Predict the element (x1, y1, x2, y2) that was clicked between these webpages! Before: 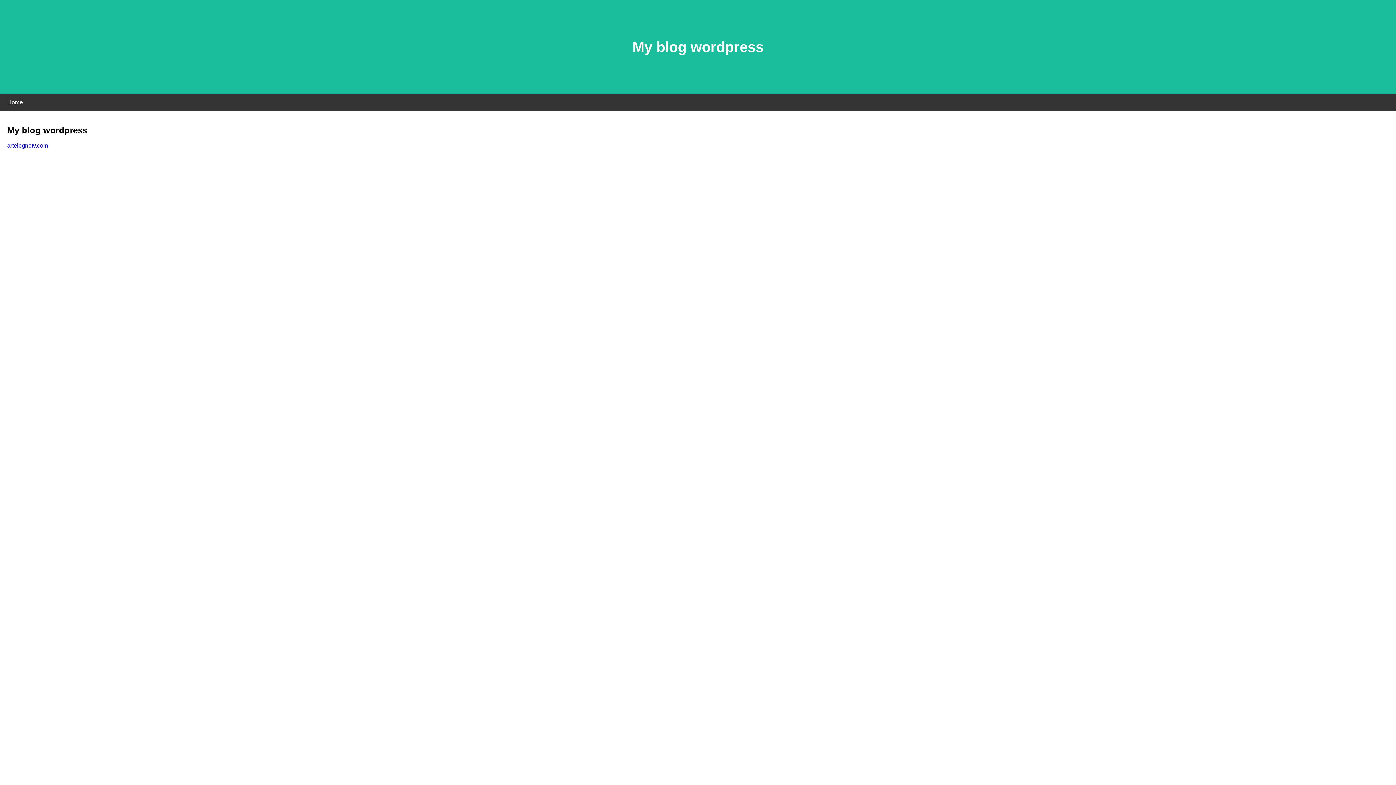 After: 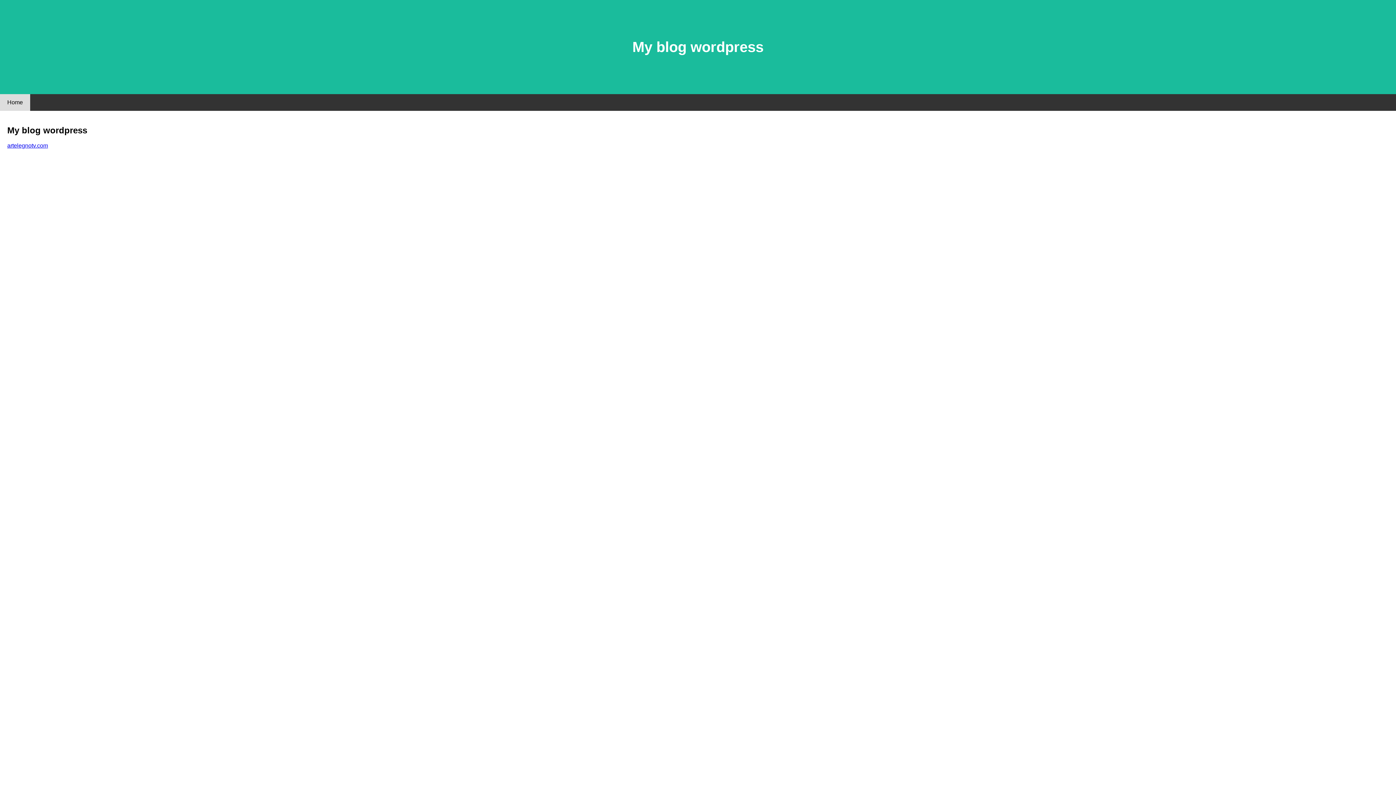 Action: label: Home bbox: (0, 94, 30, 110)